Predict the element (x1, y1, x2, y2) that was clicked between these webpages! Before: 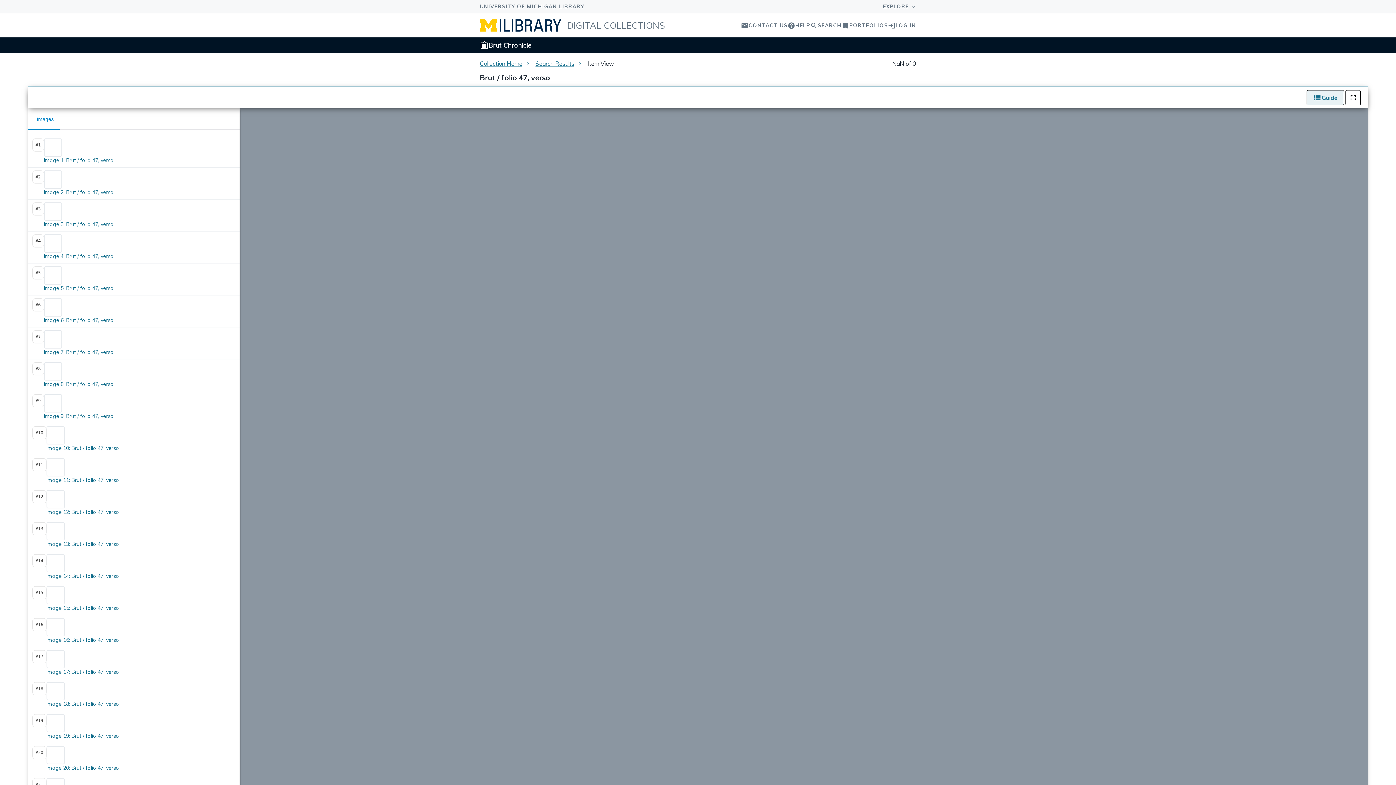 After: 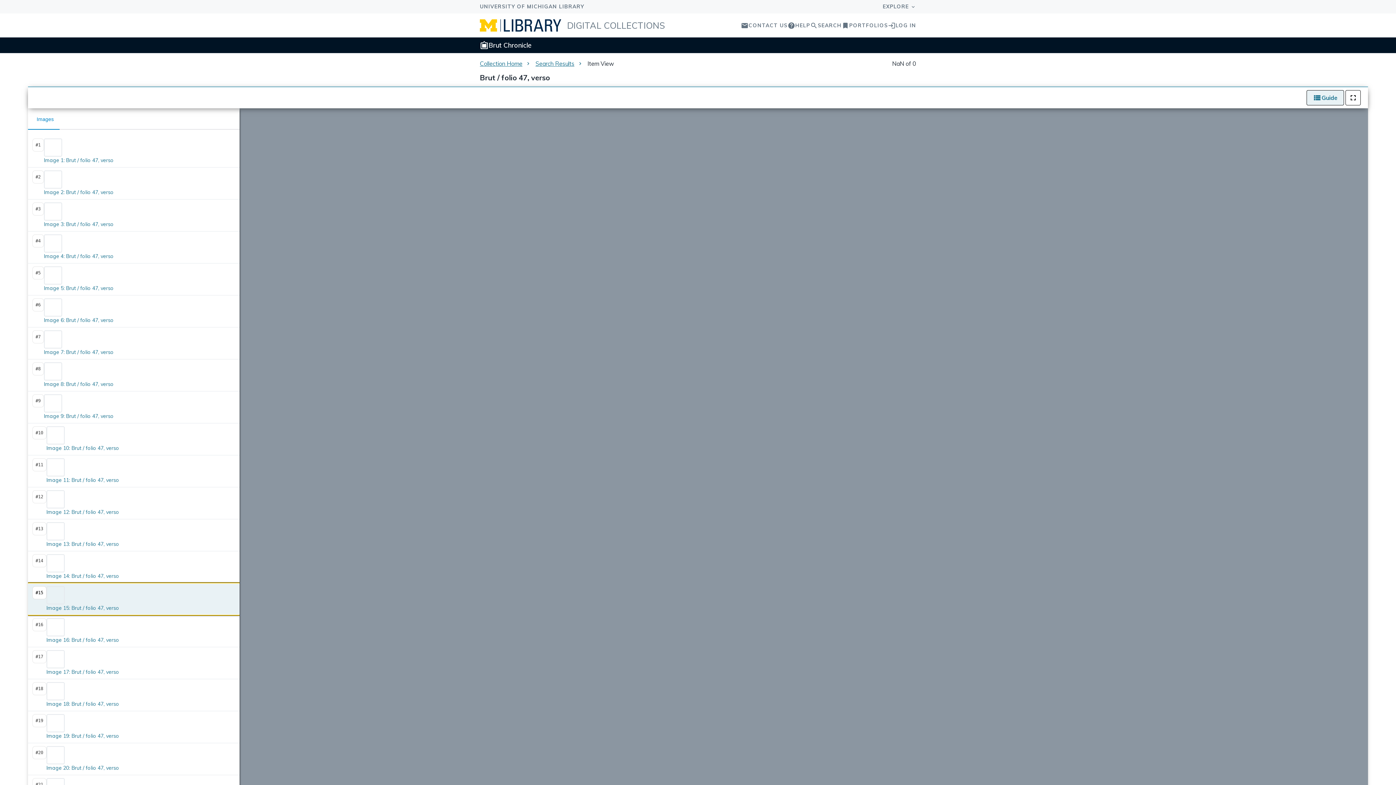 Action: label: Scan
#15

Image 15: Brut / folio 47, verso bbox: (27, 580, 239, 612)